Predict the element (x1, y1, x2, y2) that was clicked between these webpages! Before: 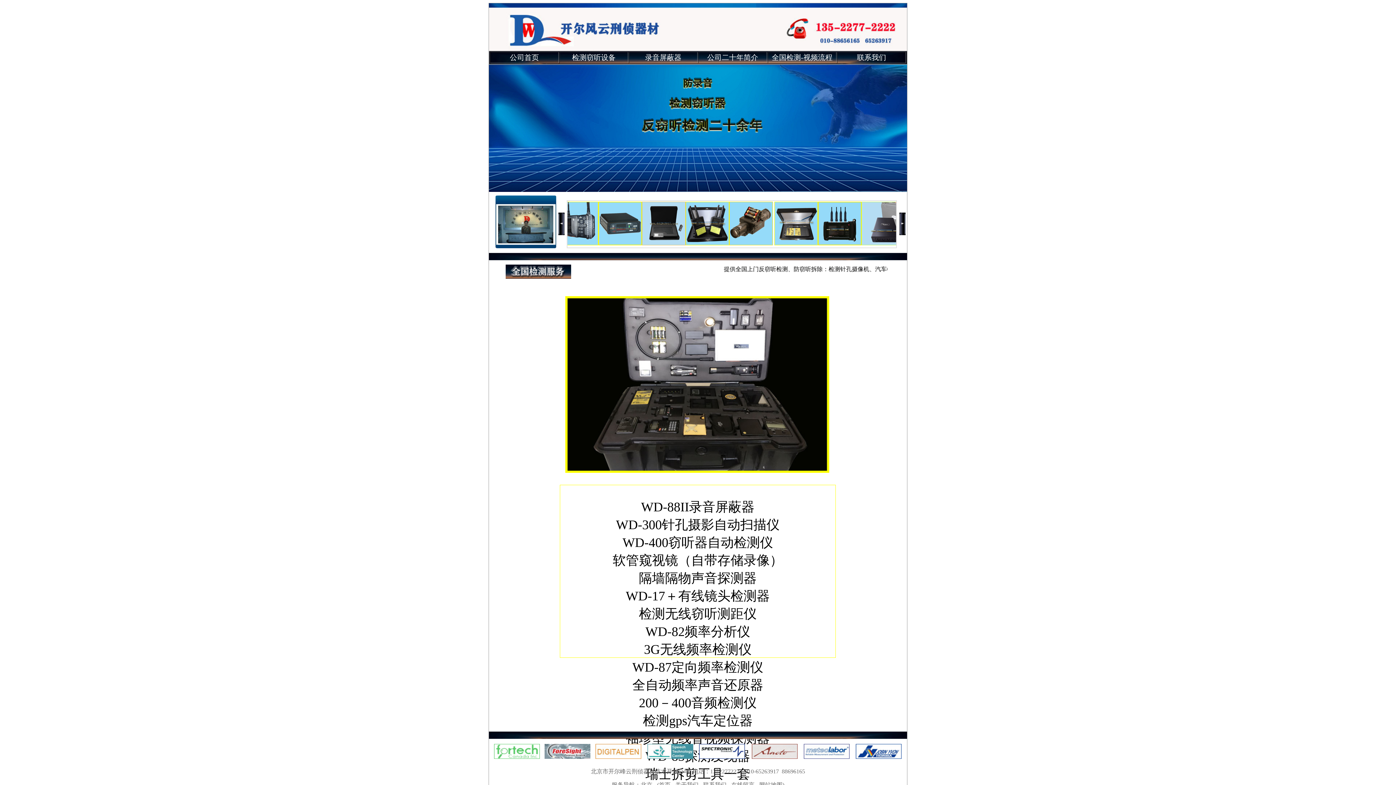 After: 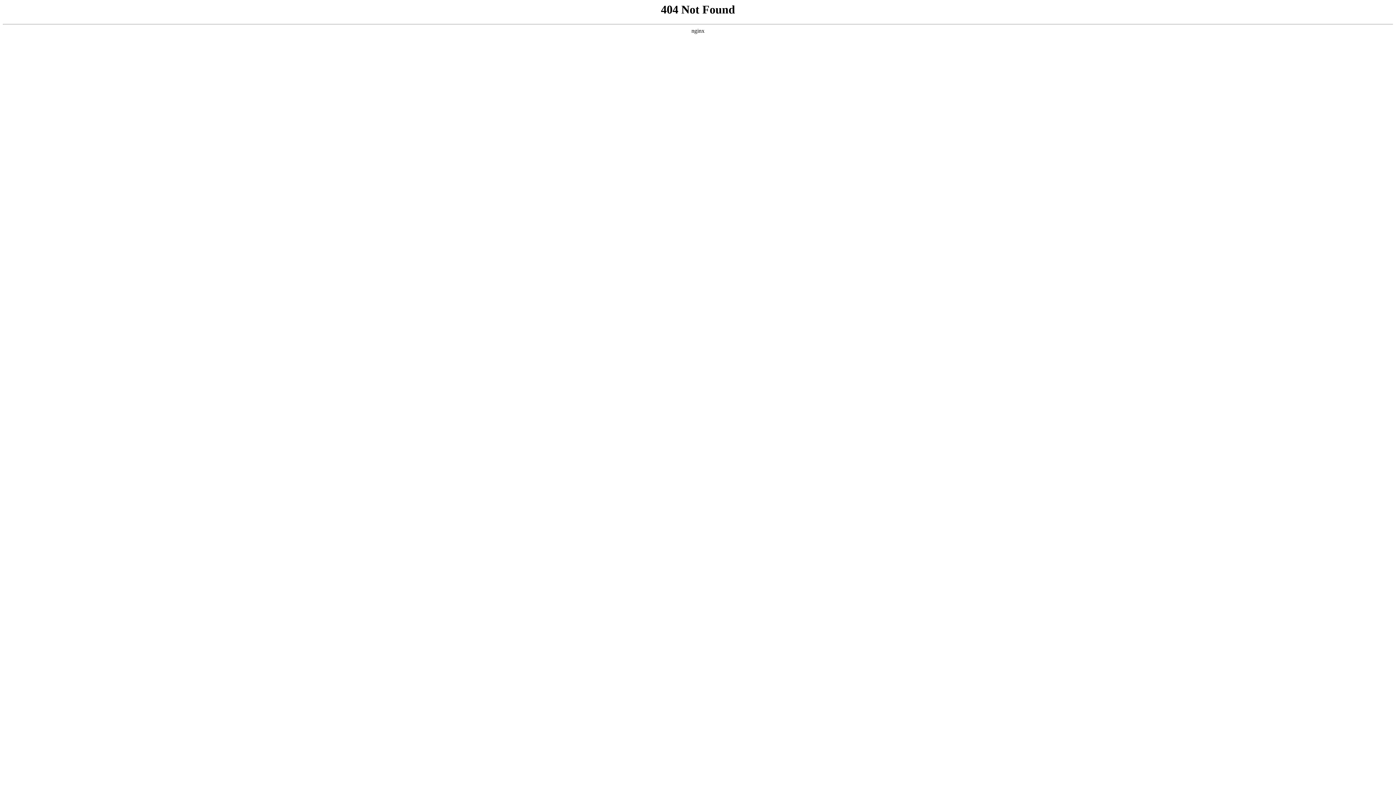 Action: bbox: (856, 754, 901, 760)